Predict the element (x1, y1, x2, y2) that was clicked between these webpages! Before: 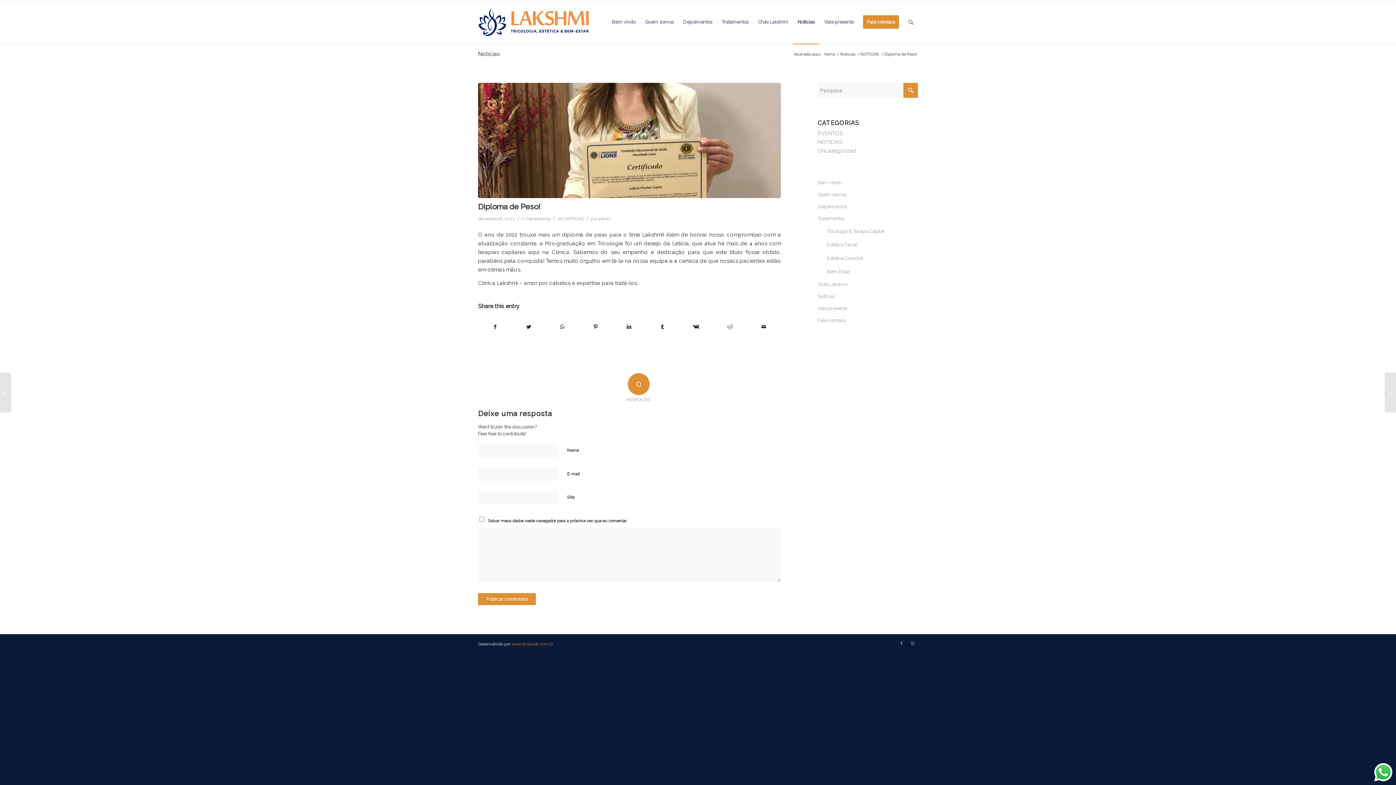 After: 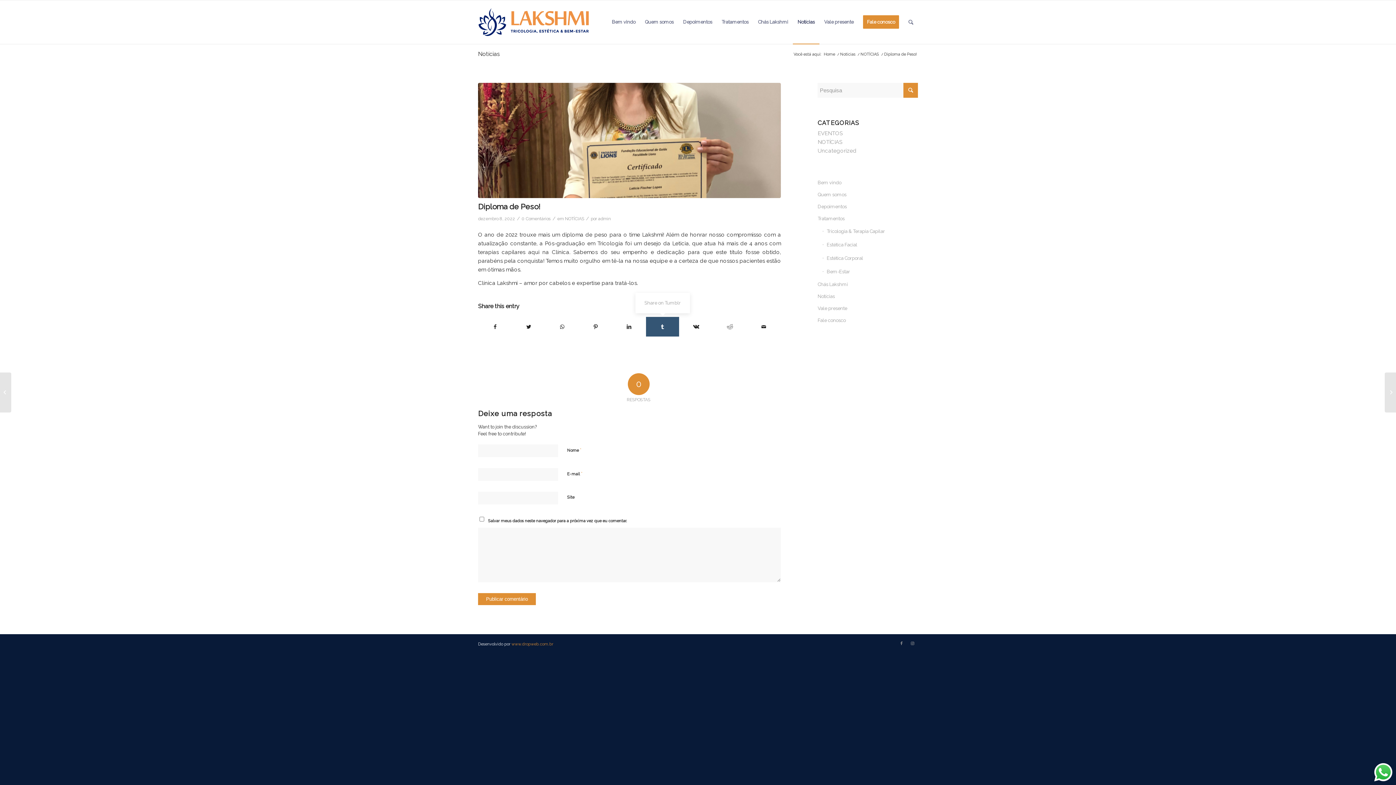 Action: bbox: (646, 317, 679, 336) label: Share on Tumblr